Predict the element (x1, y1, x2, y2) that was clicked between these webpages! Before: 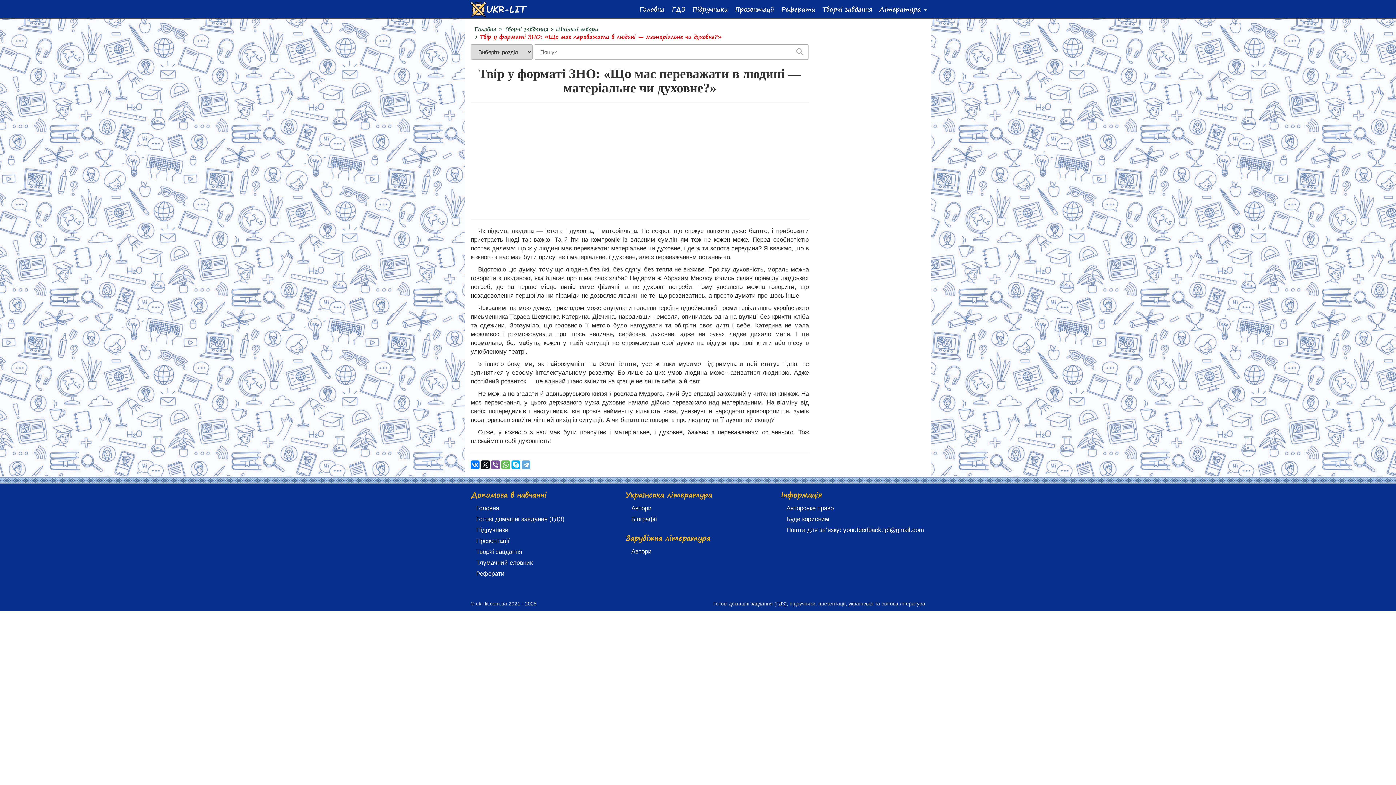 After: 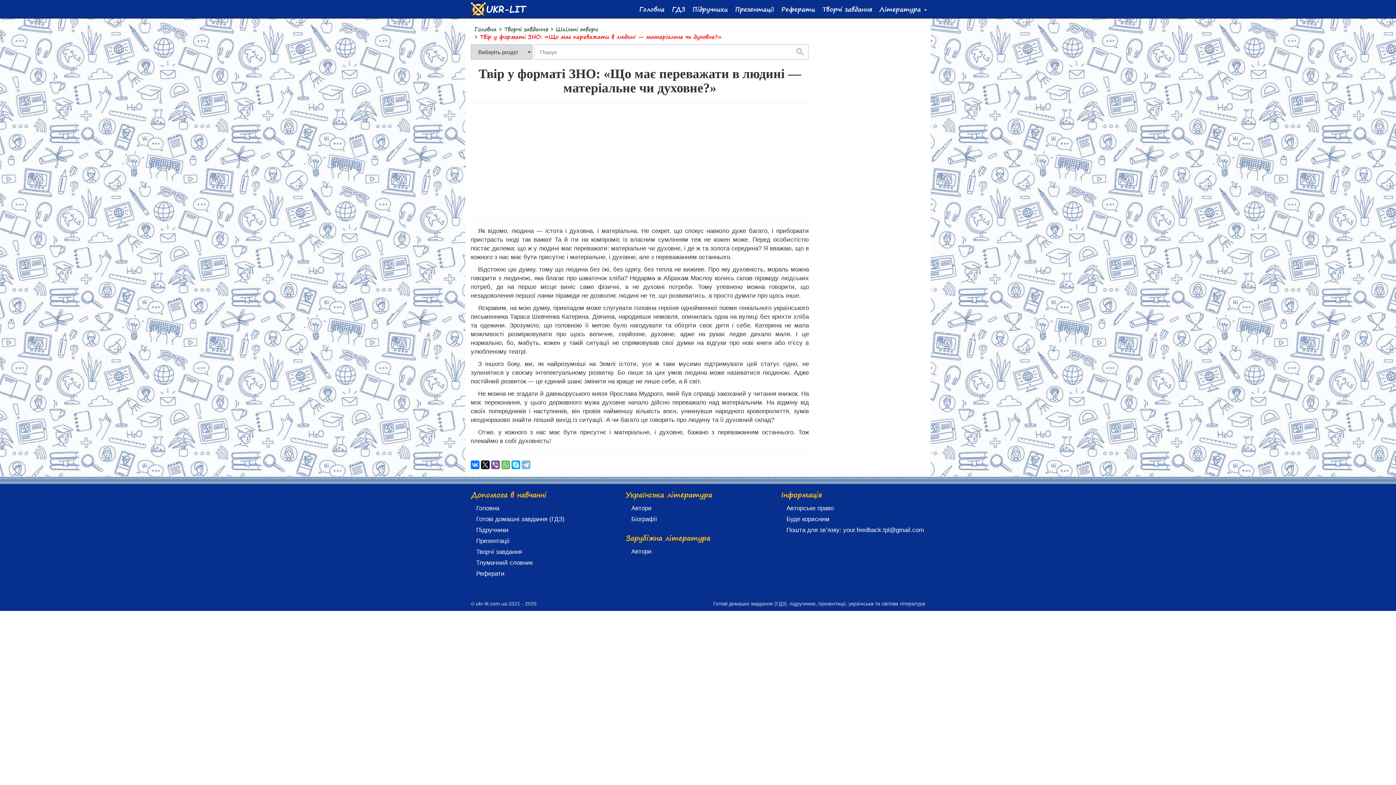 Action: bbox: (521, 460, 530, 469)